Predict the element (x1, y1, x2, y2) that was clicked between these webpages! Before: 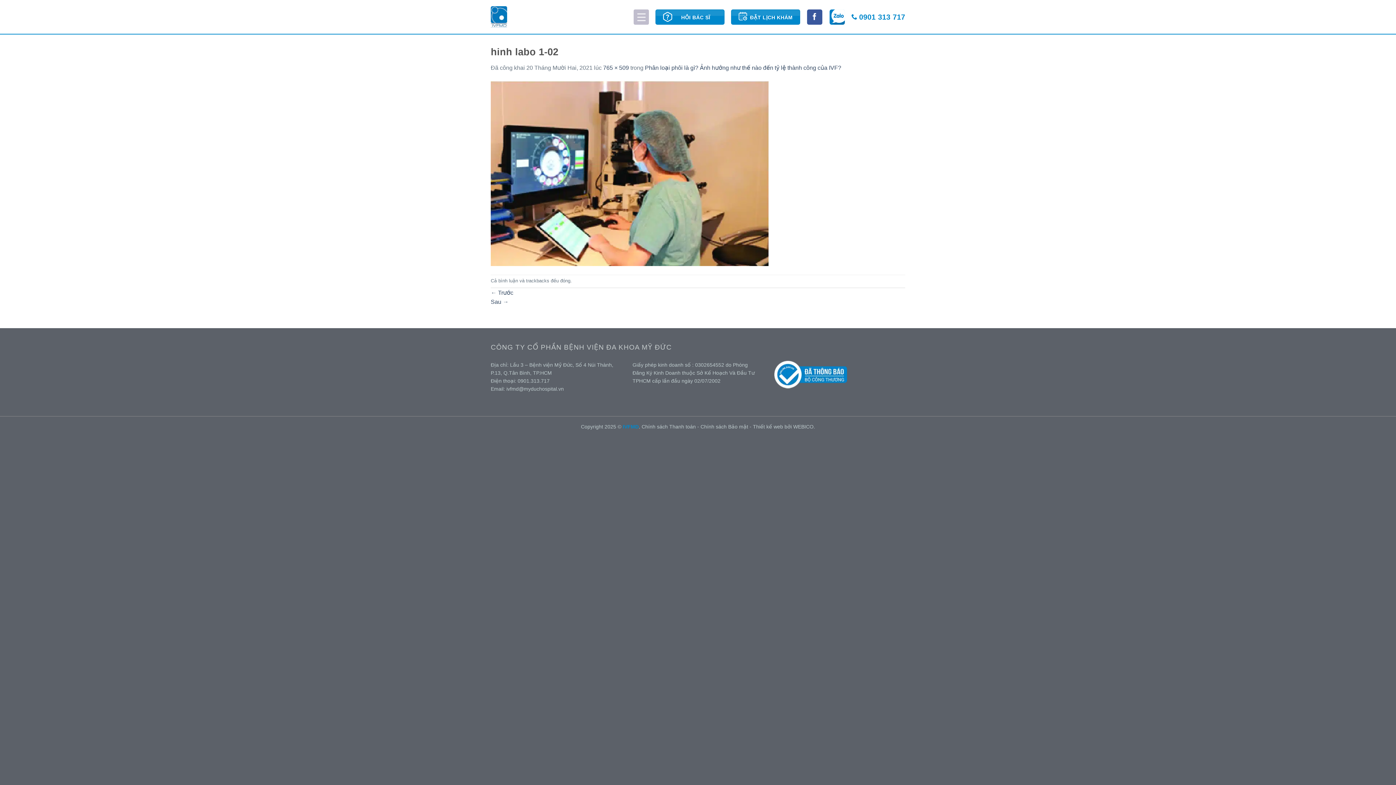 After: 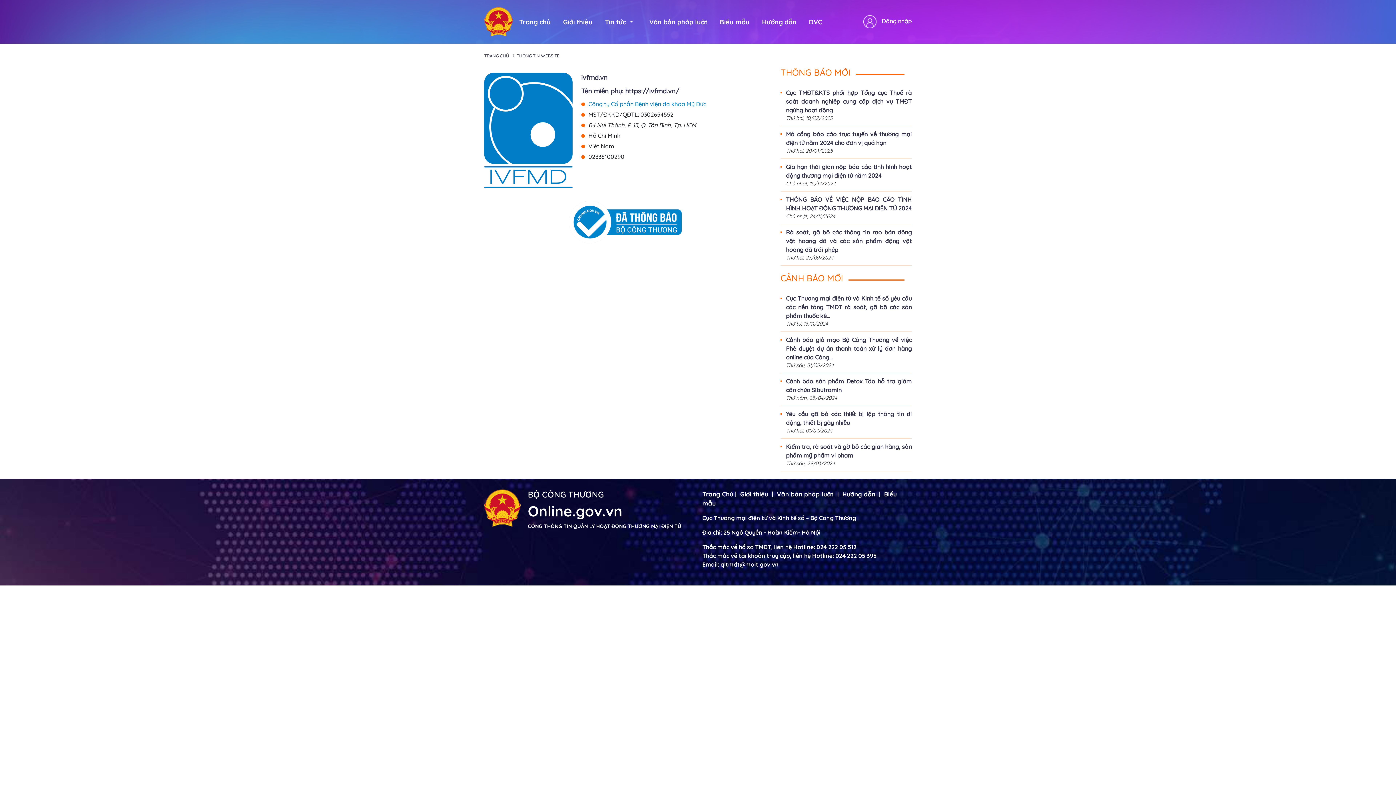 Action: bbox: (774, 371, 847, 377)